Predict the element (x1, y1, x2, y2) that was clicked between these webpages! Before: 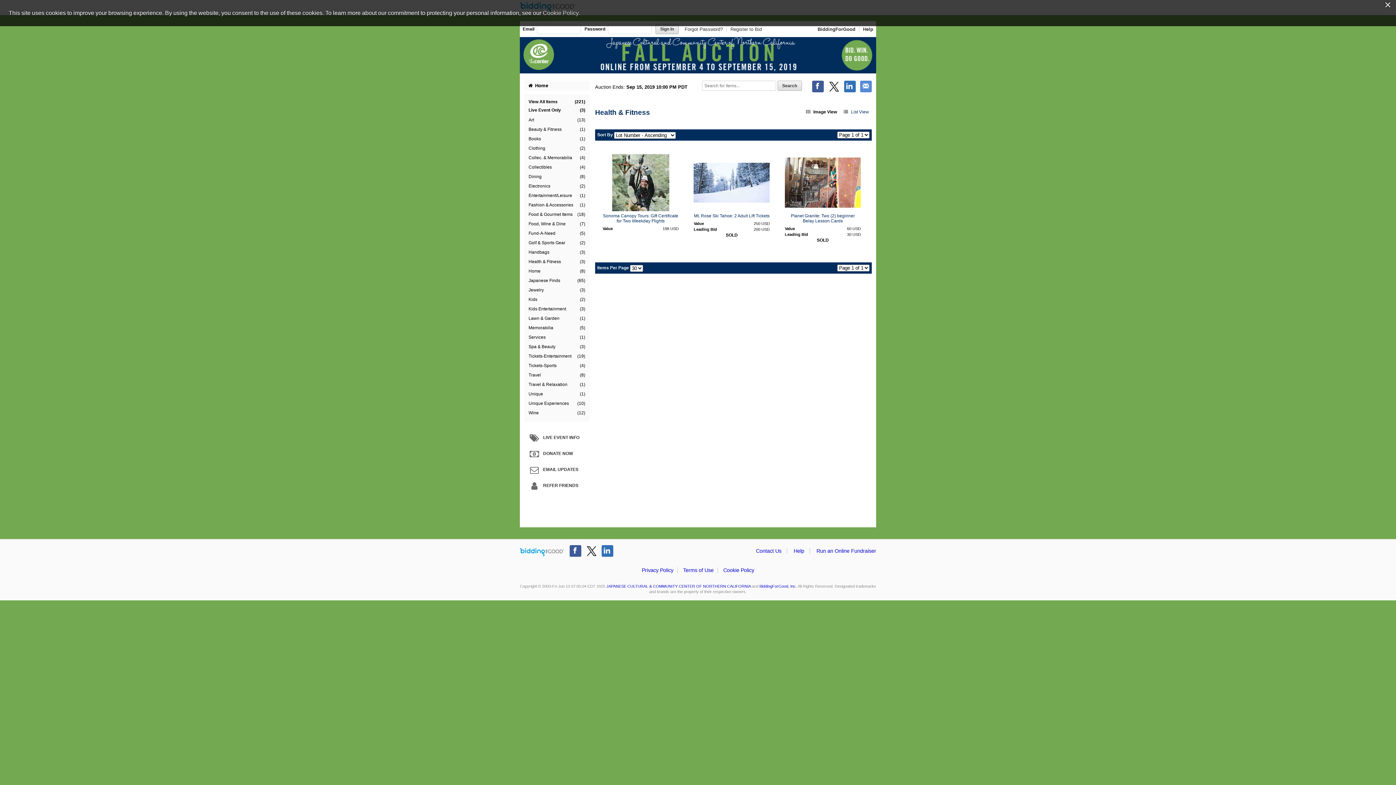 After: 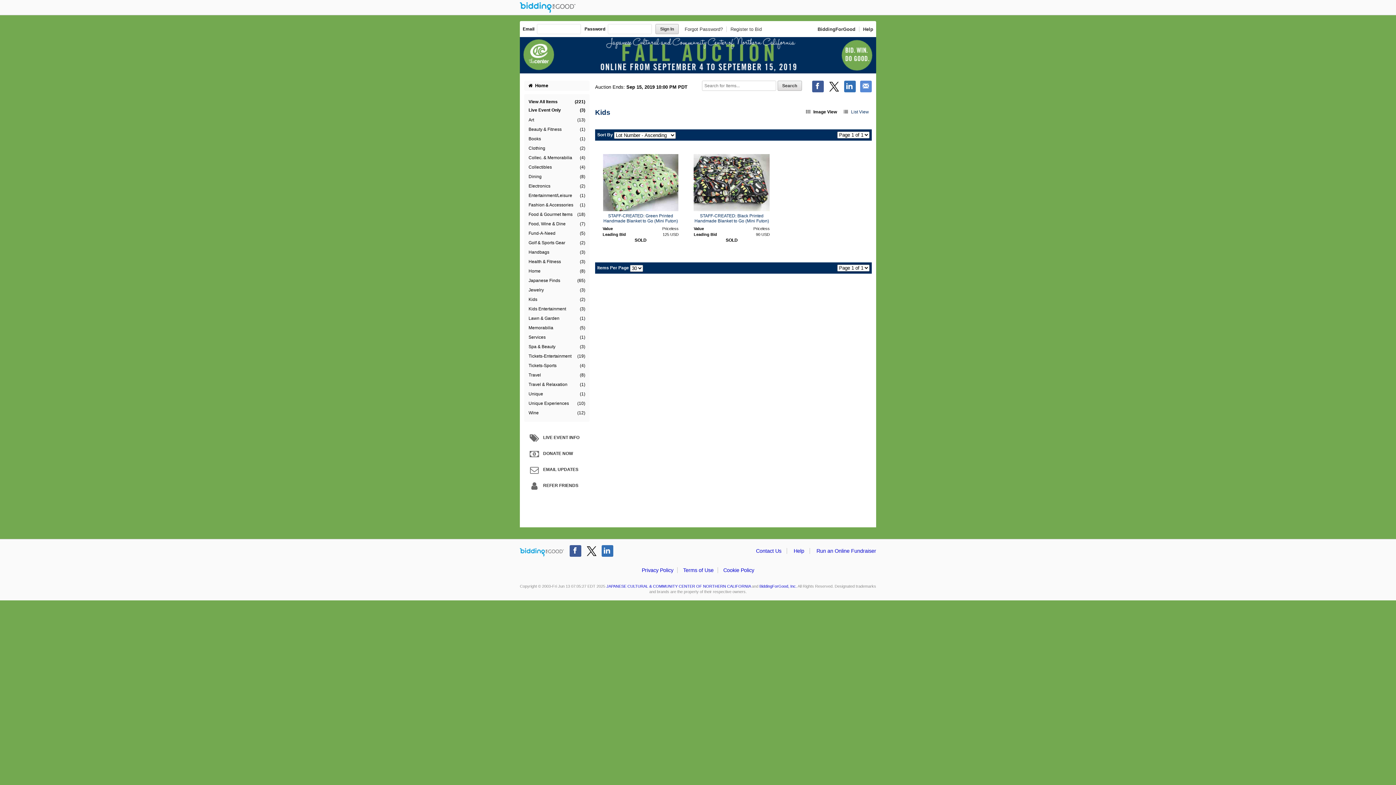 Action: label: Kids
(2) bbox: (527, 295, 586, 304)